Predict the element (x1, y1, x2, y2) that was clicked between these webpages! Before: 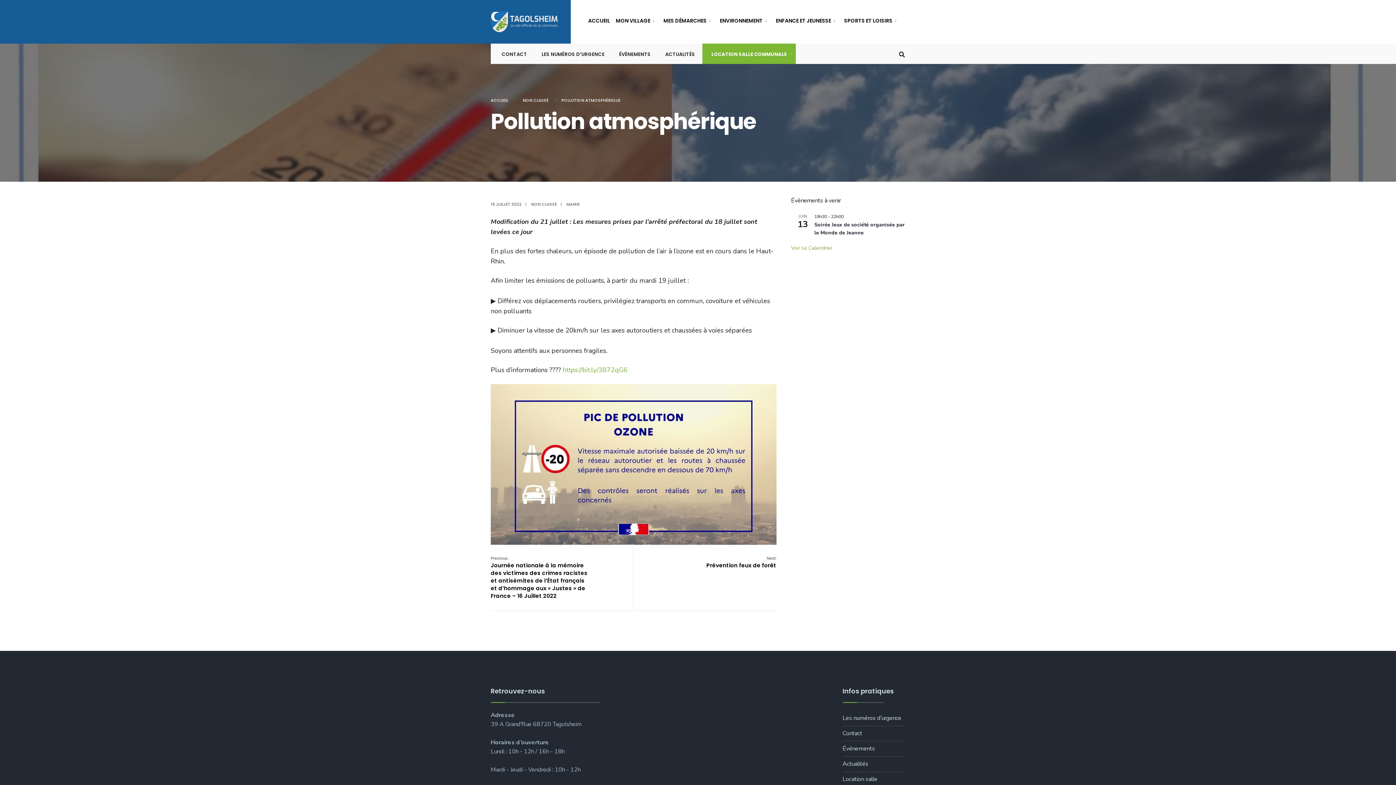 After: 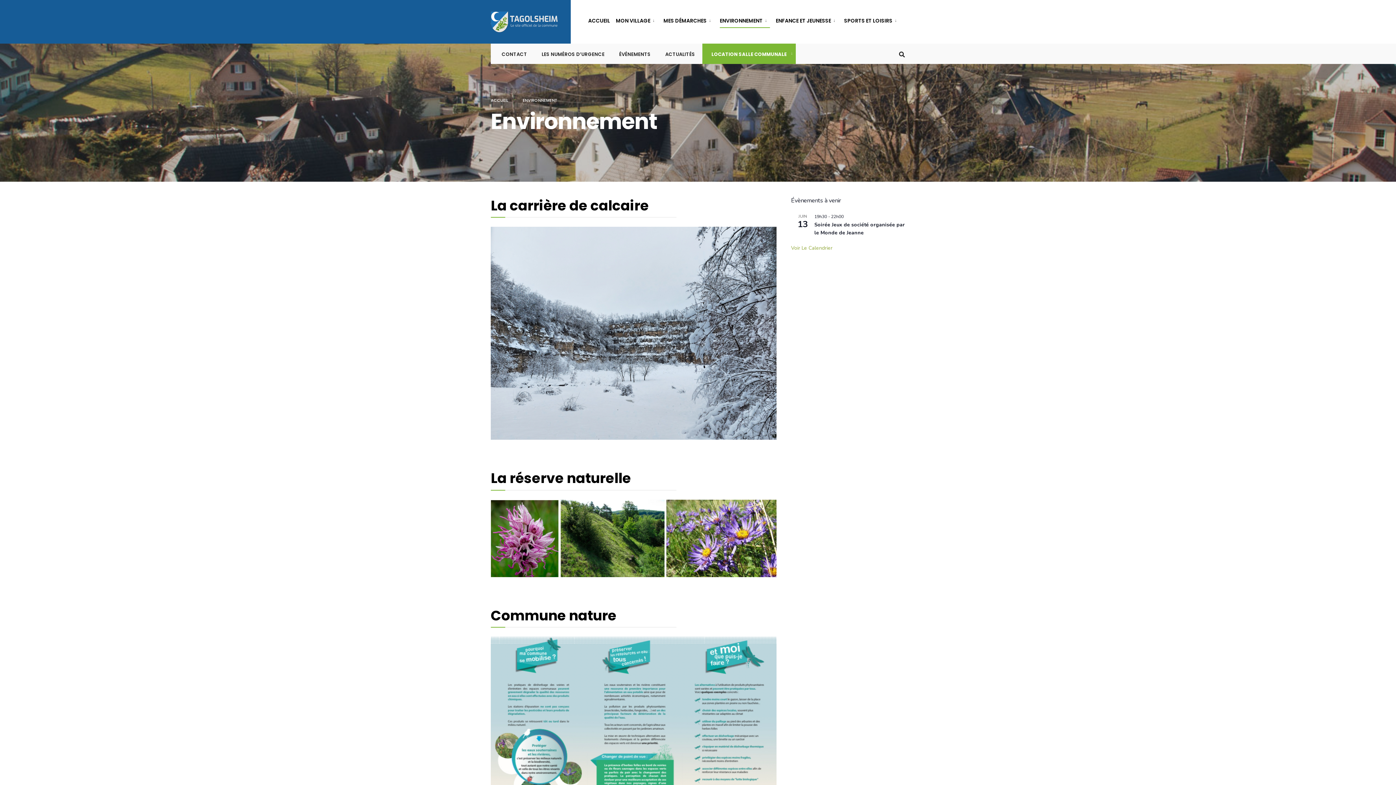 Action: bbox: (720, 12, 770, 28) label: ENVIRONNEMENT